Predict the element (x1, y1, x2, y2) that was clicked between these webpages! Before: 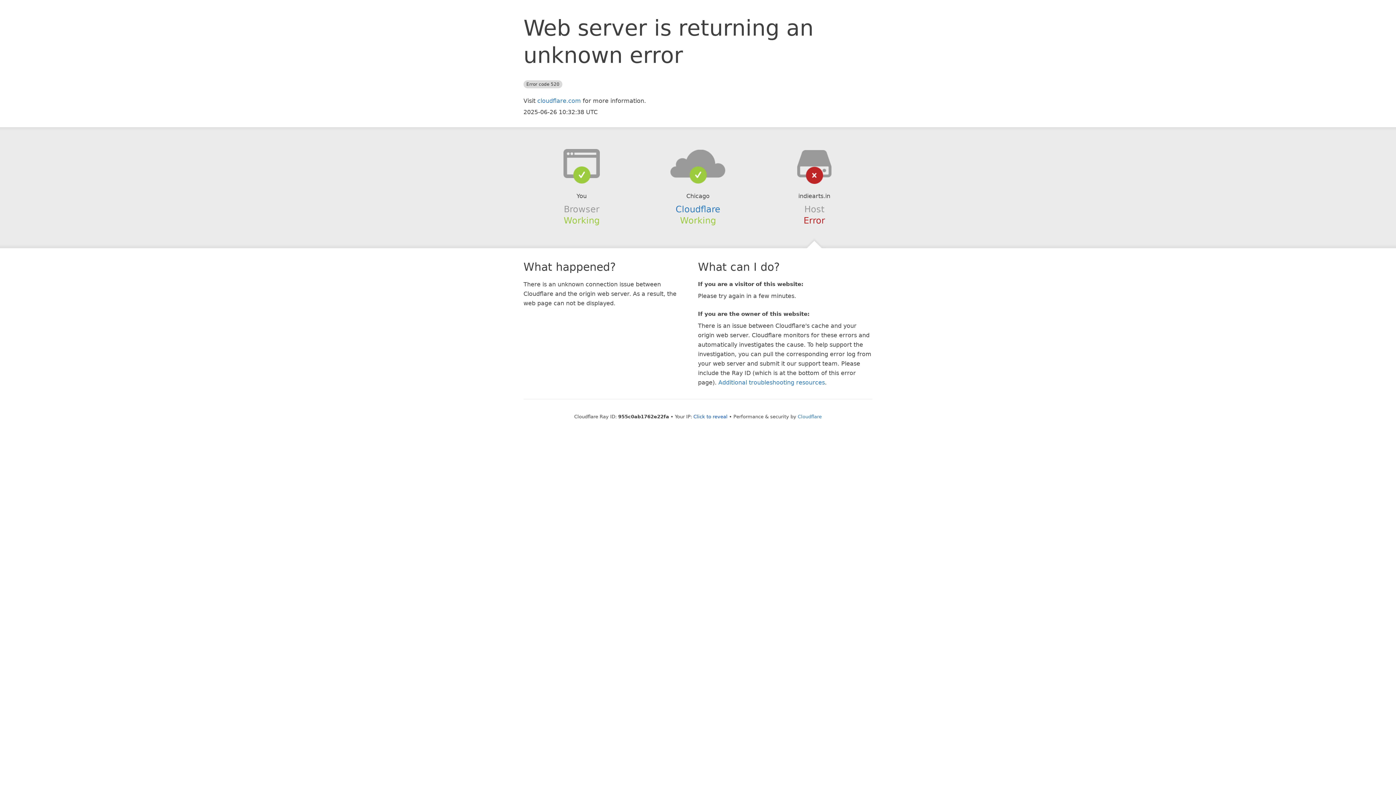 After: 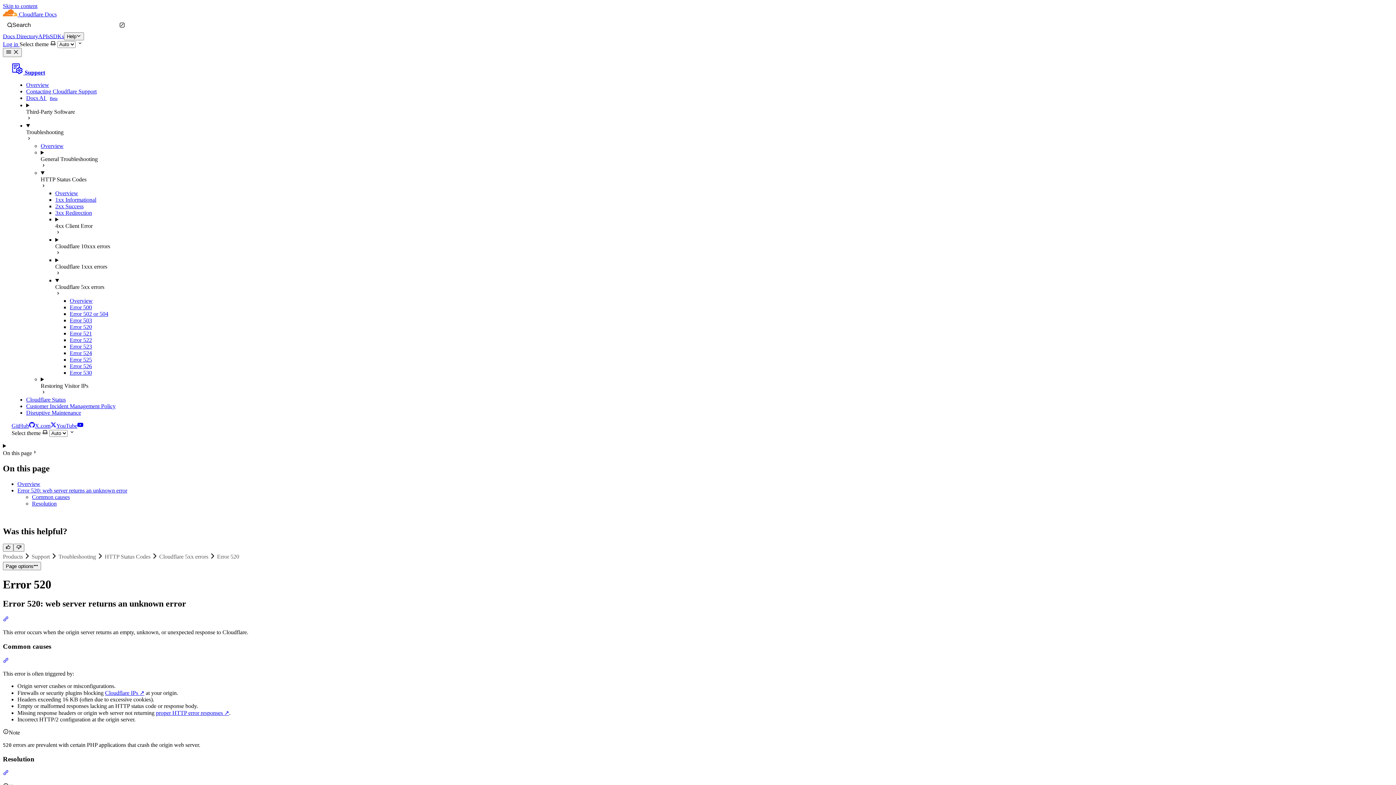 Action: bbox: (718, 379, 825, 386) label: Additional troubleshooting resources